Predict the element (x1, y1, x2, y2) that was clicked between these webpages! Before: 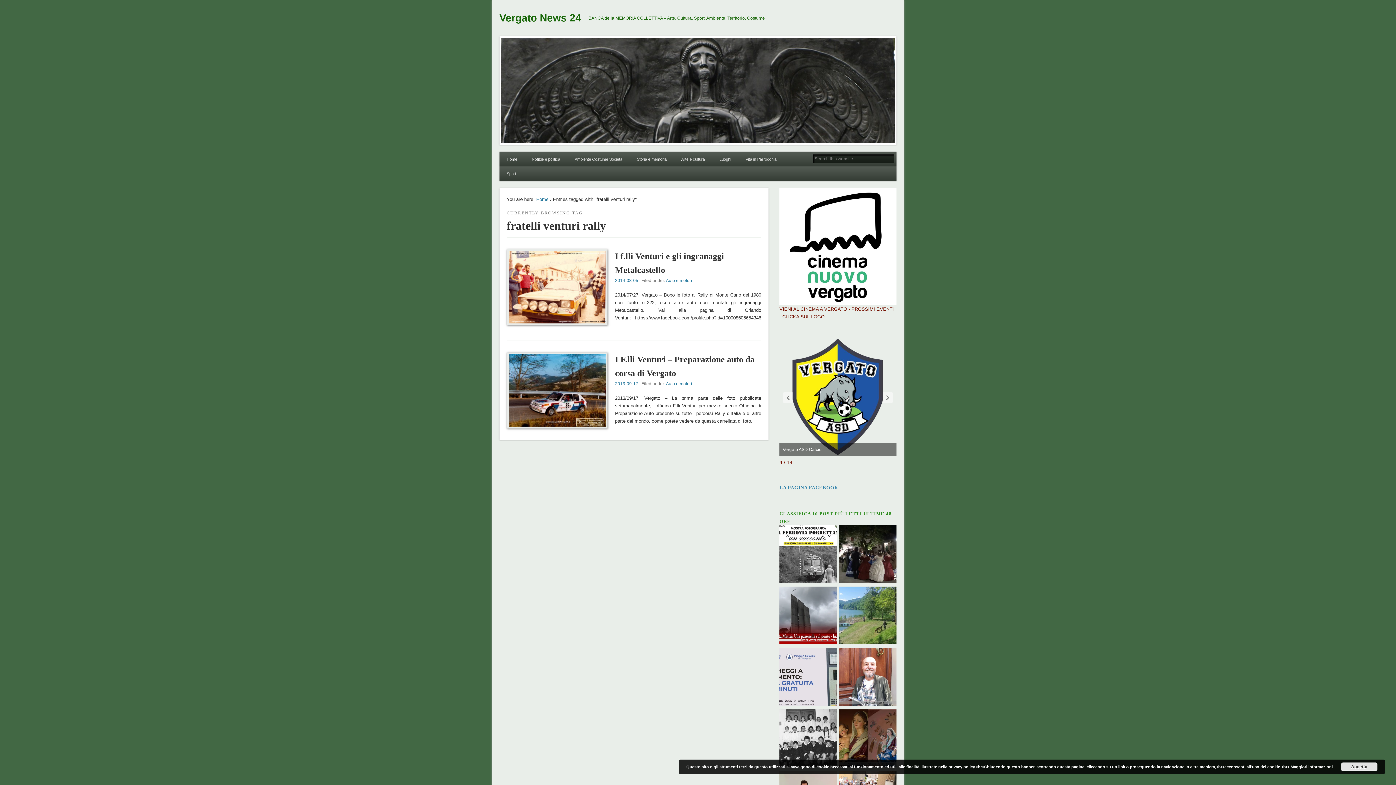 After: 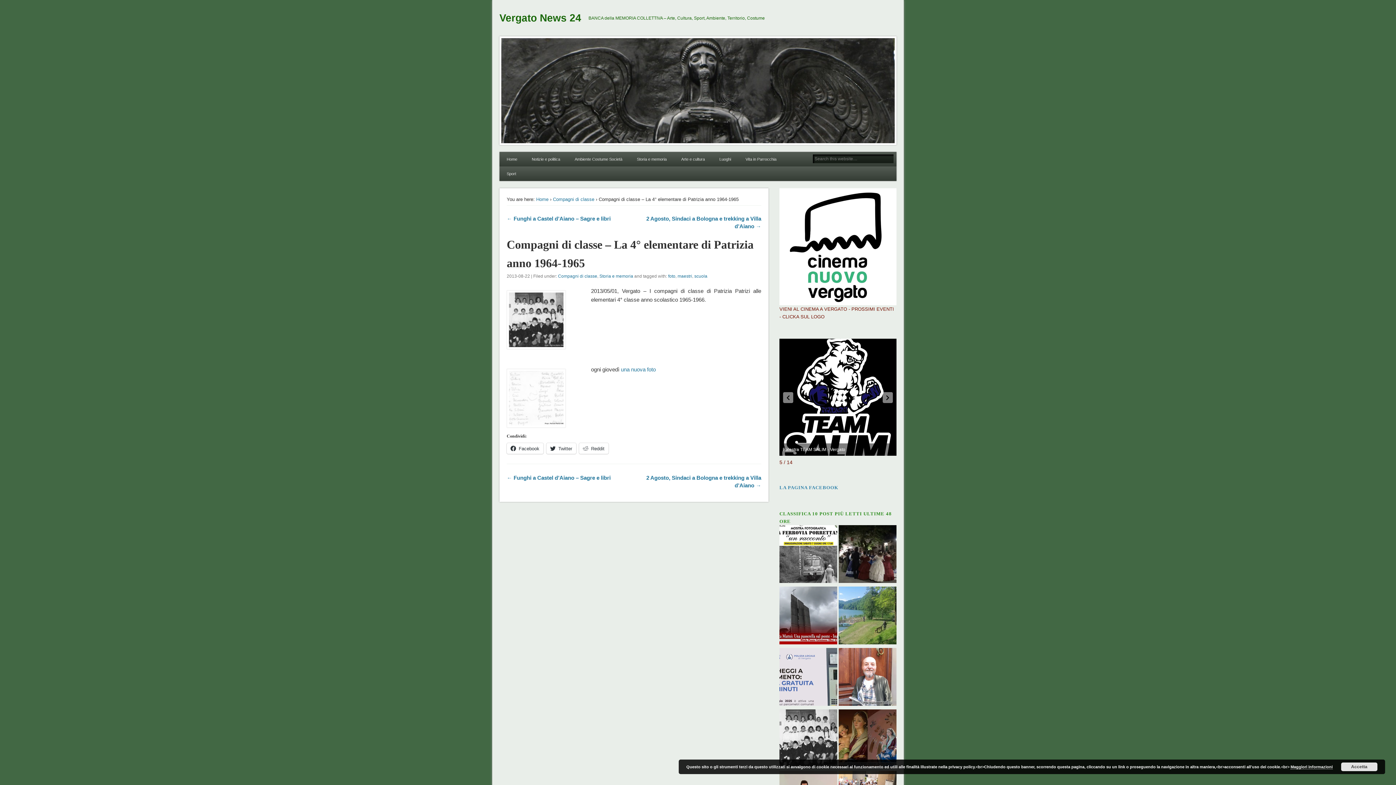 Action: bbox: (779, 709, 837, 769)